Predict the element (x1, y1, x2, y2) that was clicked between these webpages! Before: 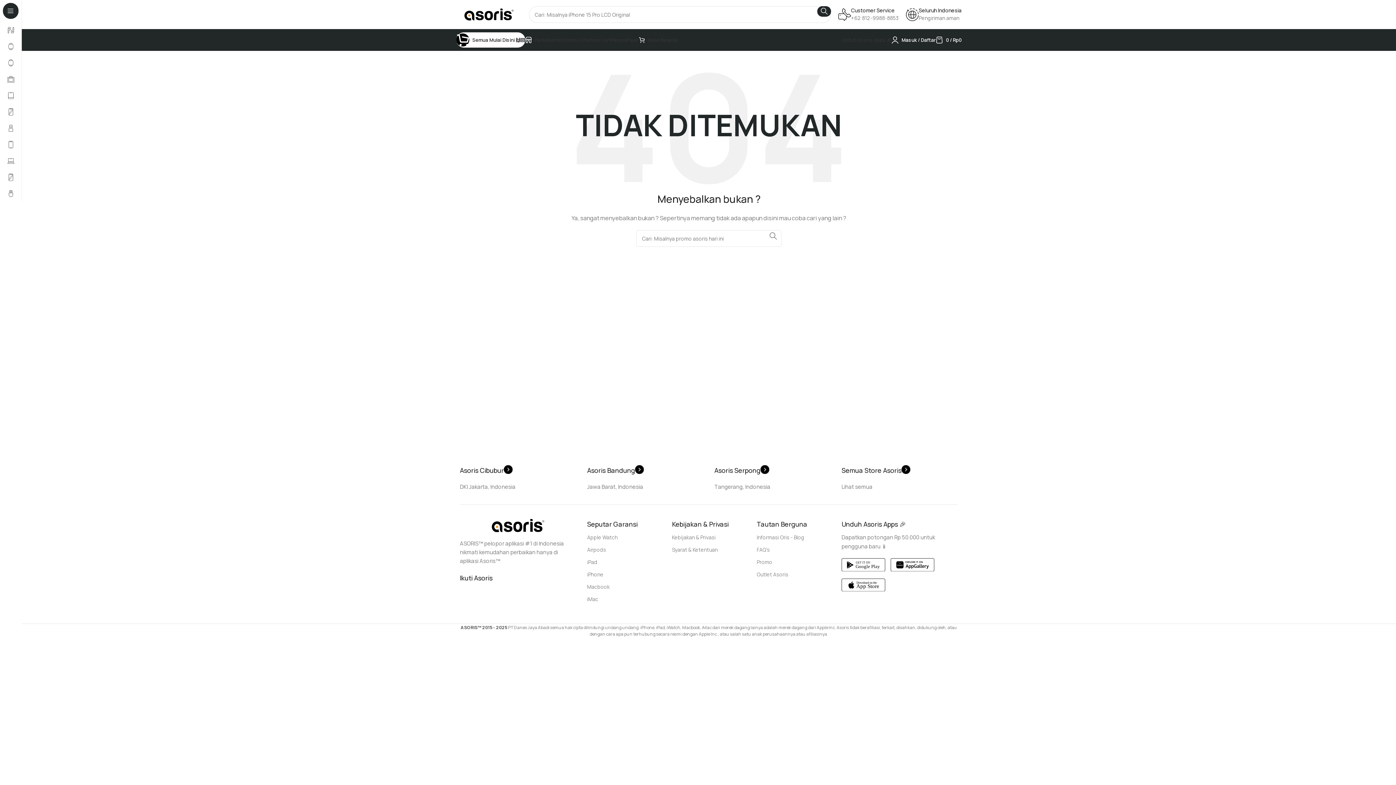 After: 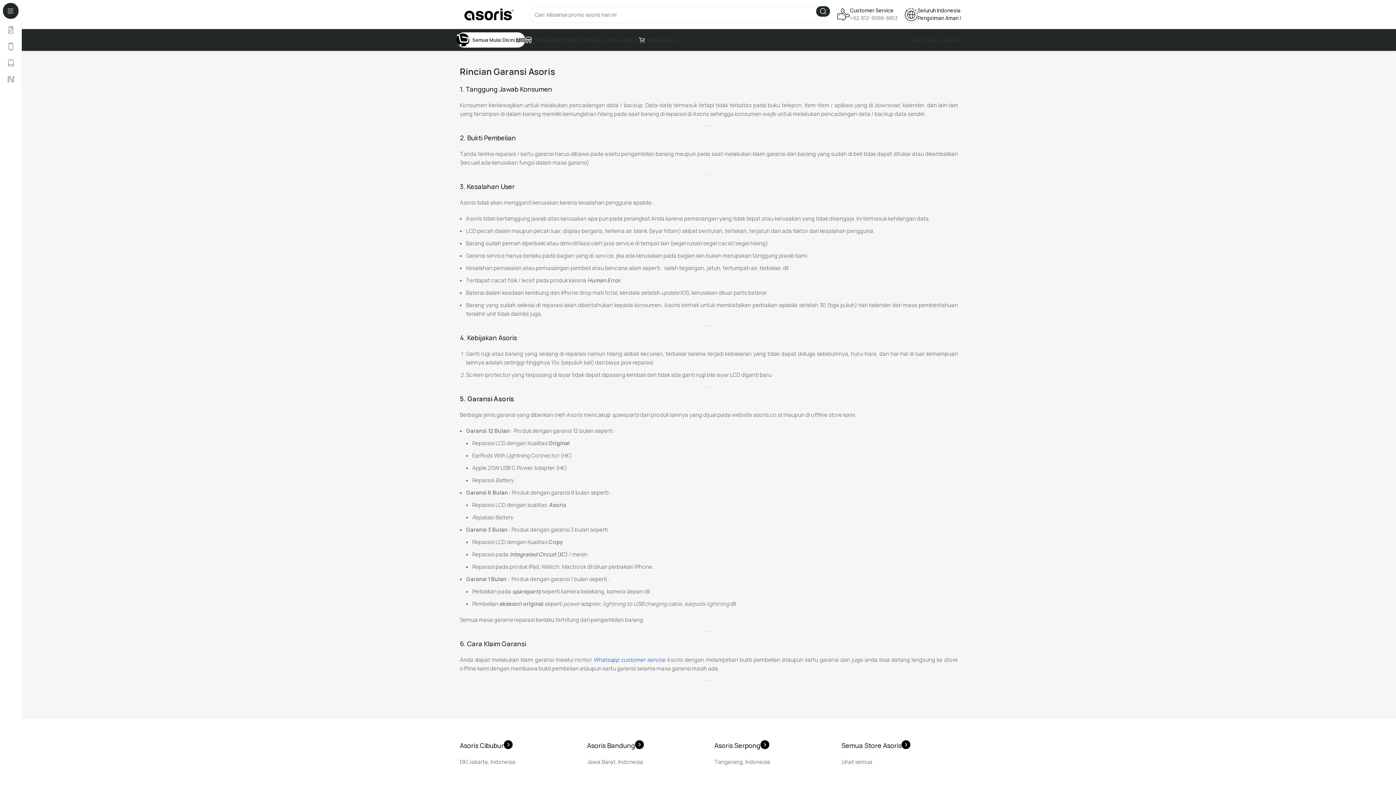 Action: bbox: (587, 544, 661, 556) label: Airpods